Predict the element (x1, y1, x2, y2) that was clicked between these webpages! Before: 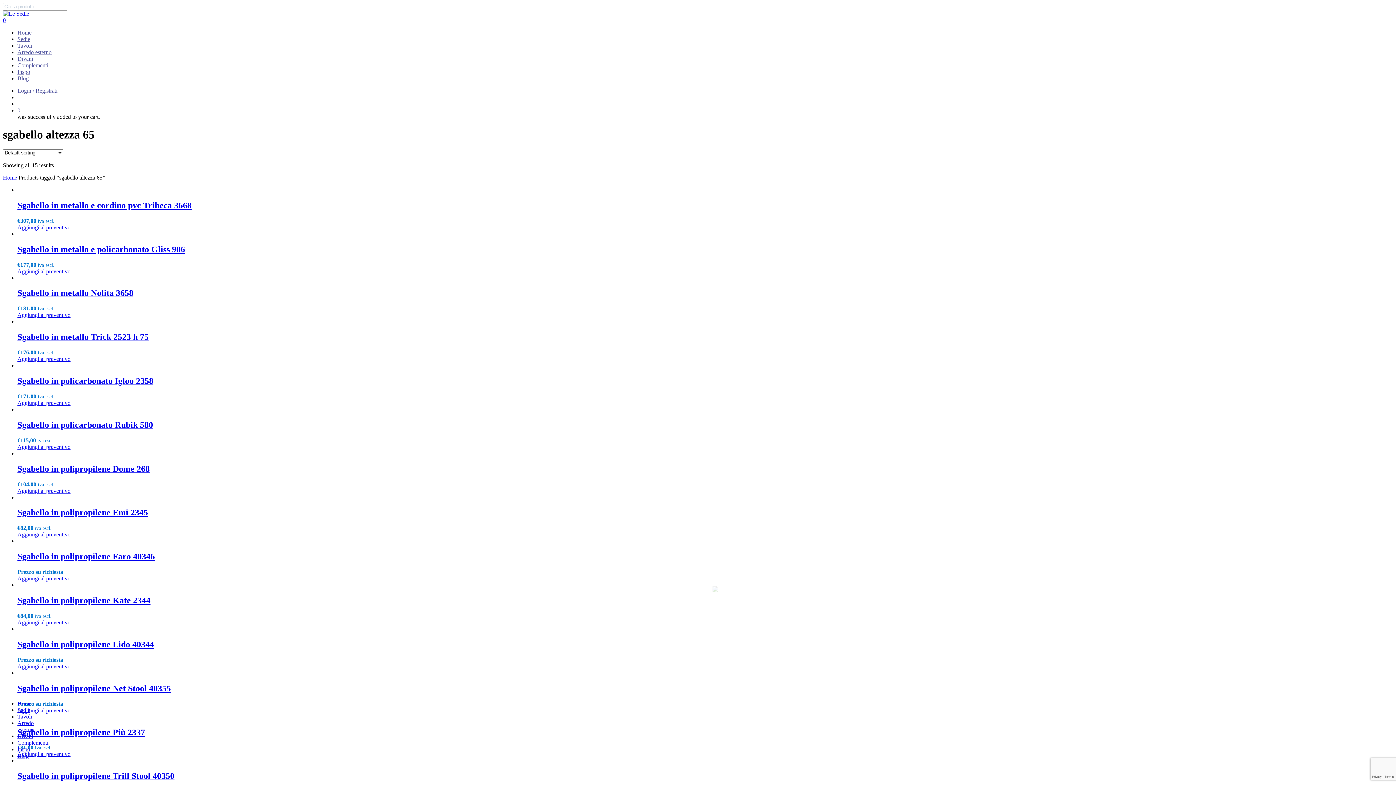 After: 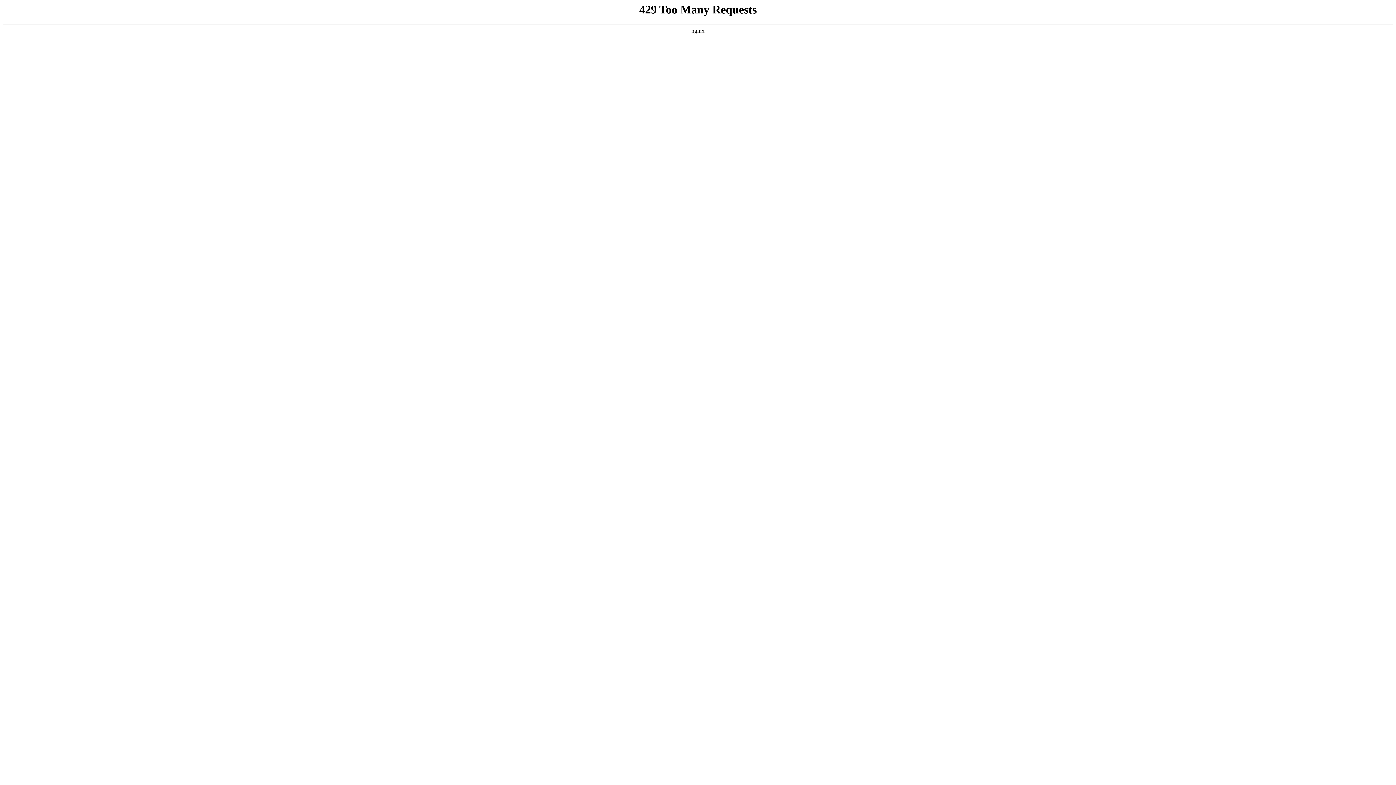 Action: bbox: (17, 639, 1393, 649) label: Sgabello in polipropilene Lido 40344